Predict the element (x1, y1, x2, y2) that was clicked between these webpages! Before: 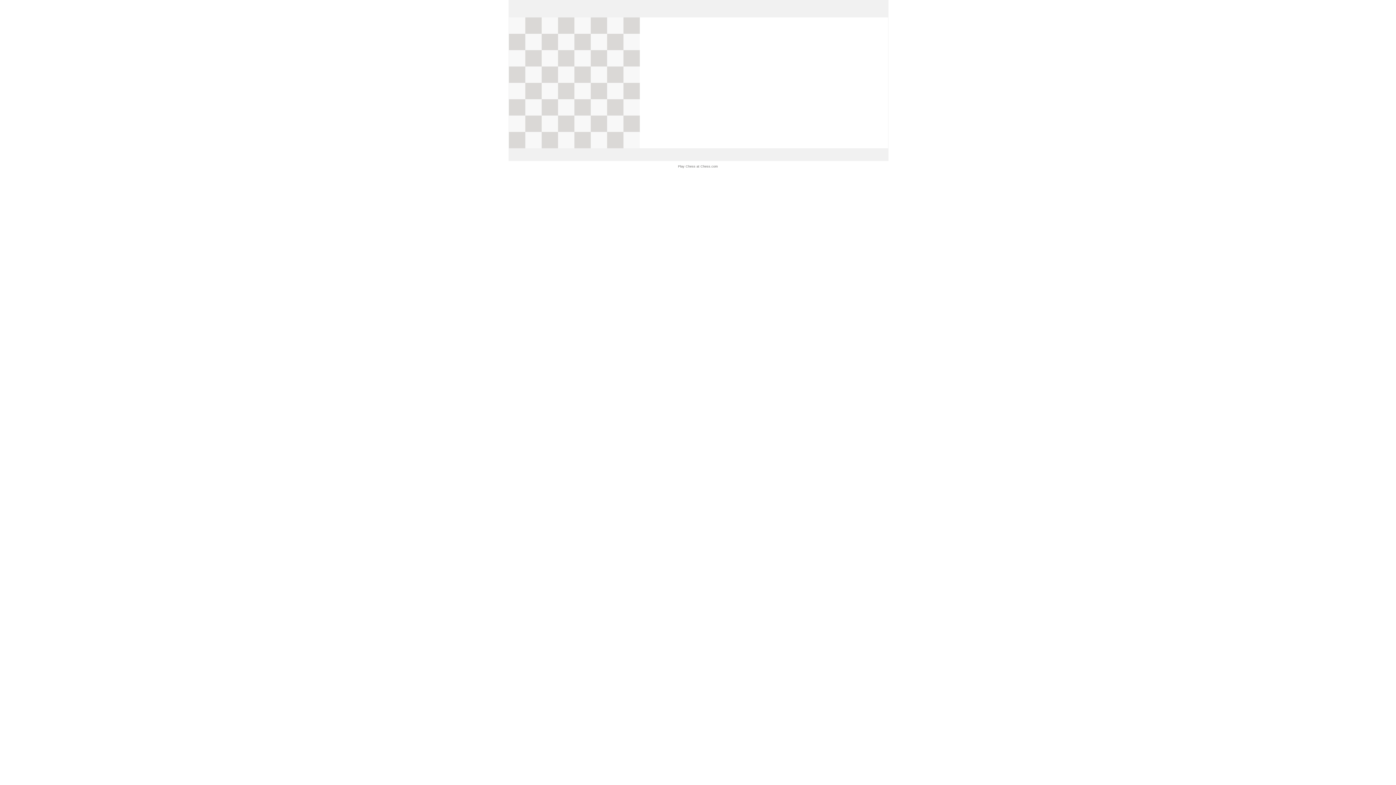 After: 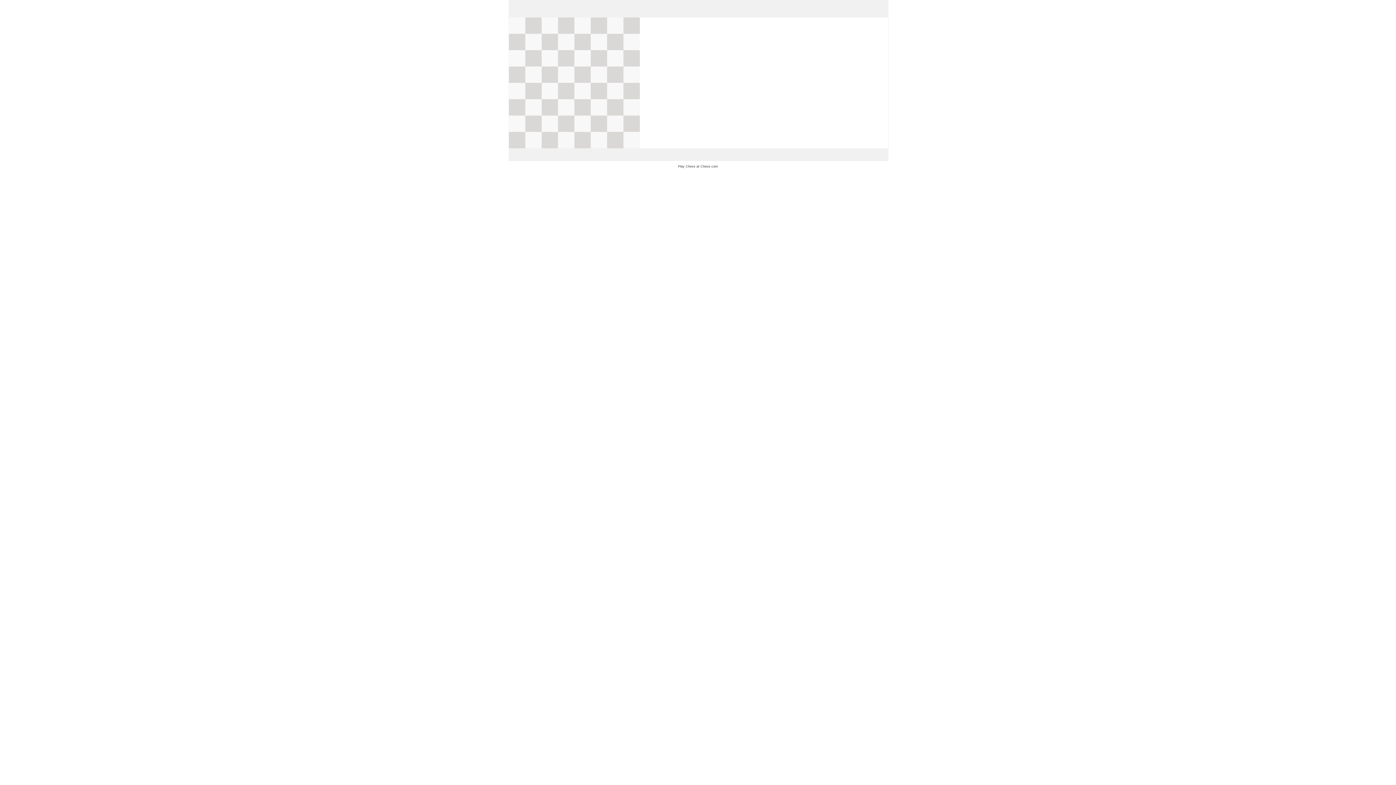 Action: label: Play Chess at Chess.com bbox: (678, 162, 718, 170)